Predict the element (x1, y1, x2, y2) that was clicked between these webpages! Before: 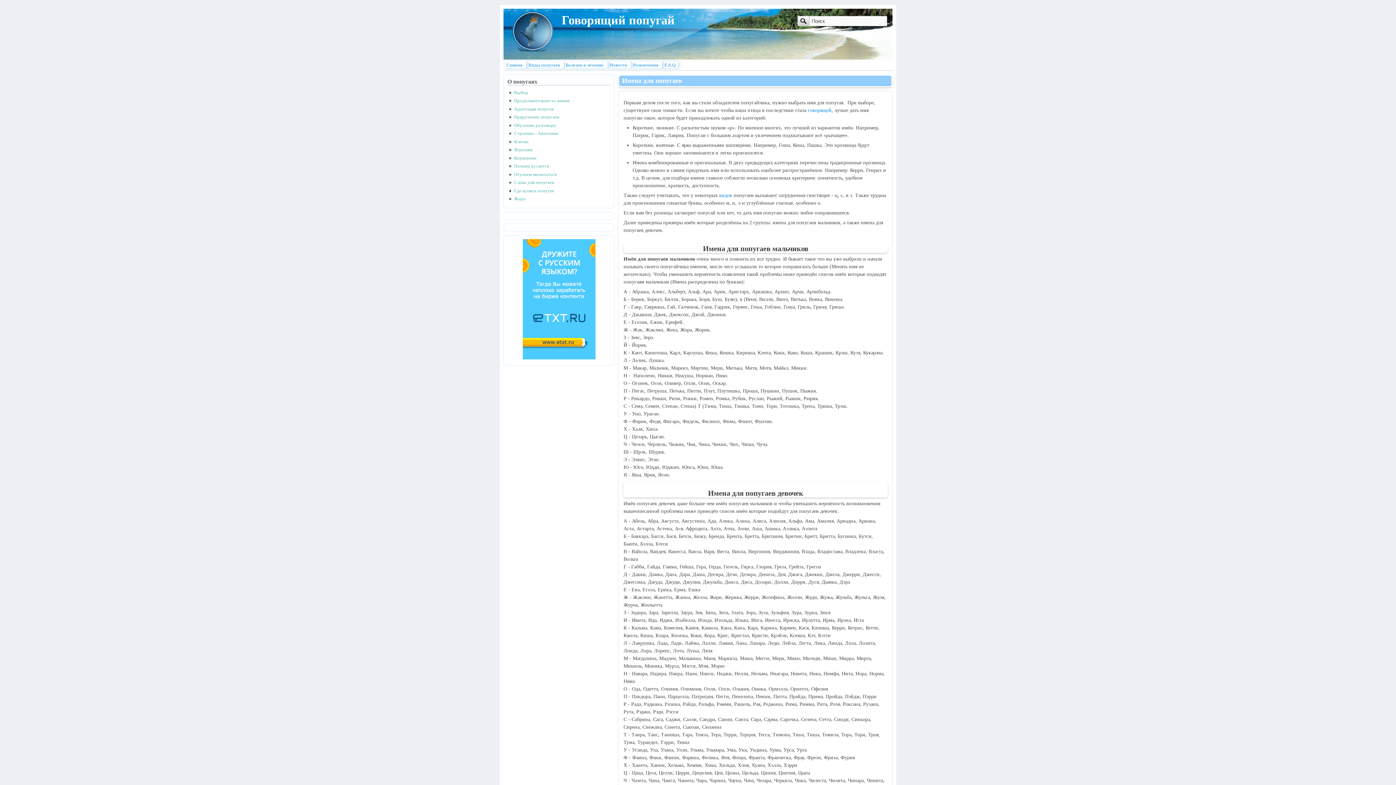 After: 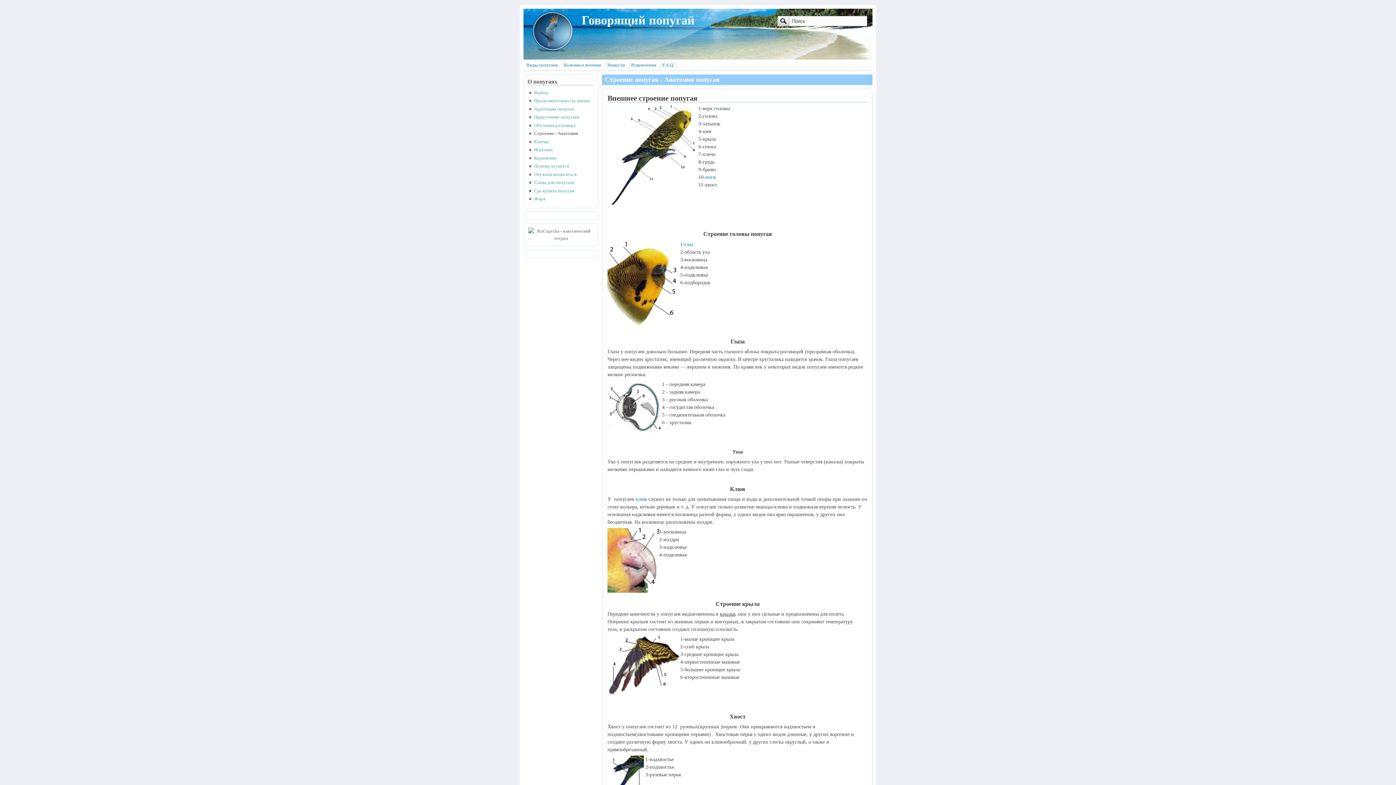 Action: label: Строение - Анатомия bbox: (514, 130, 558, 136)